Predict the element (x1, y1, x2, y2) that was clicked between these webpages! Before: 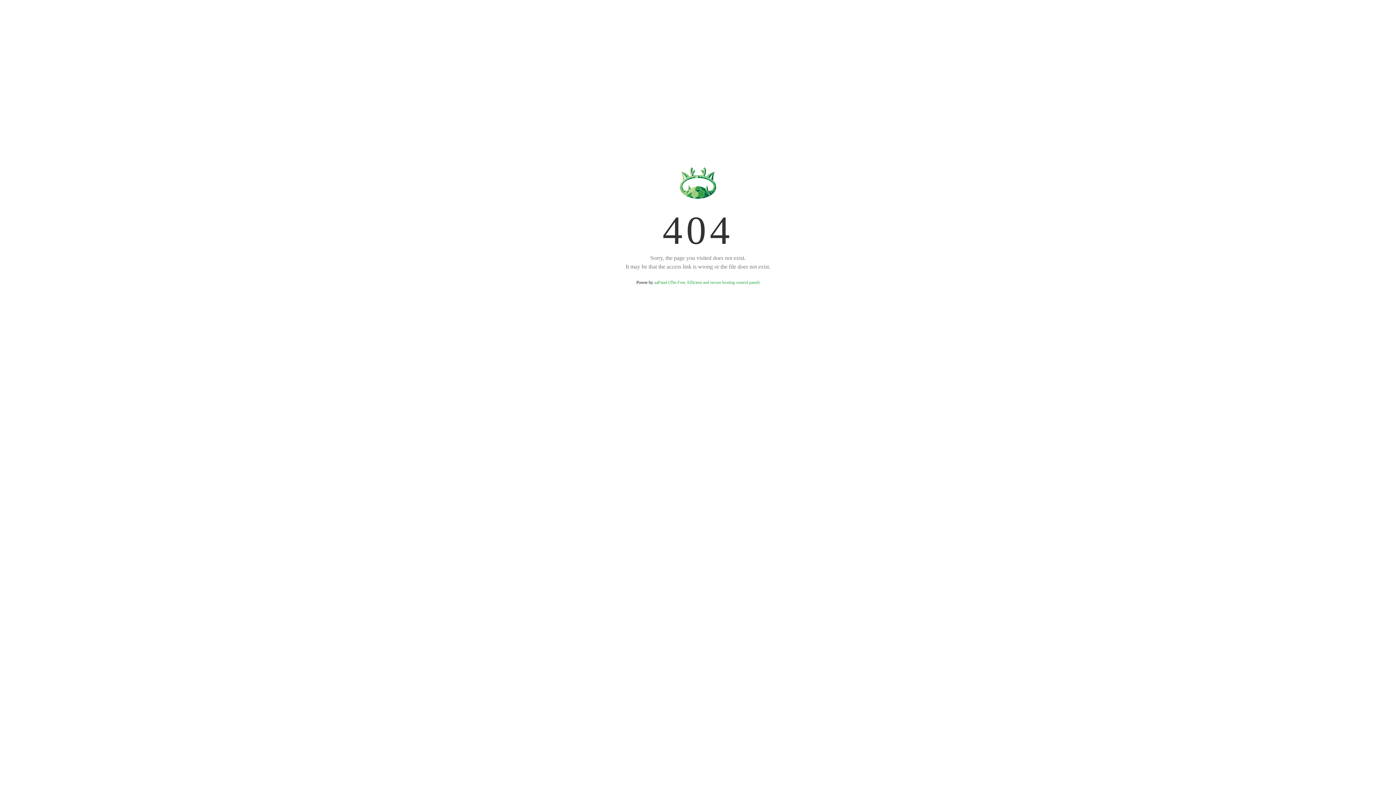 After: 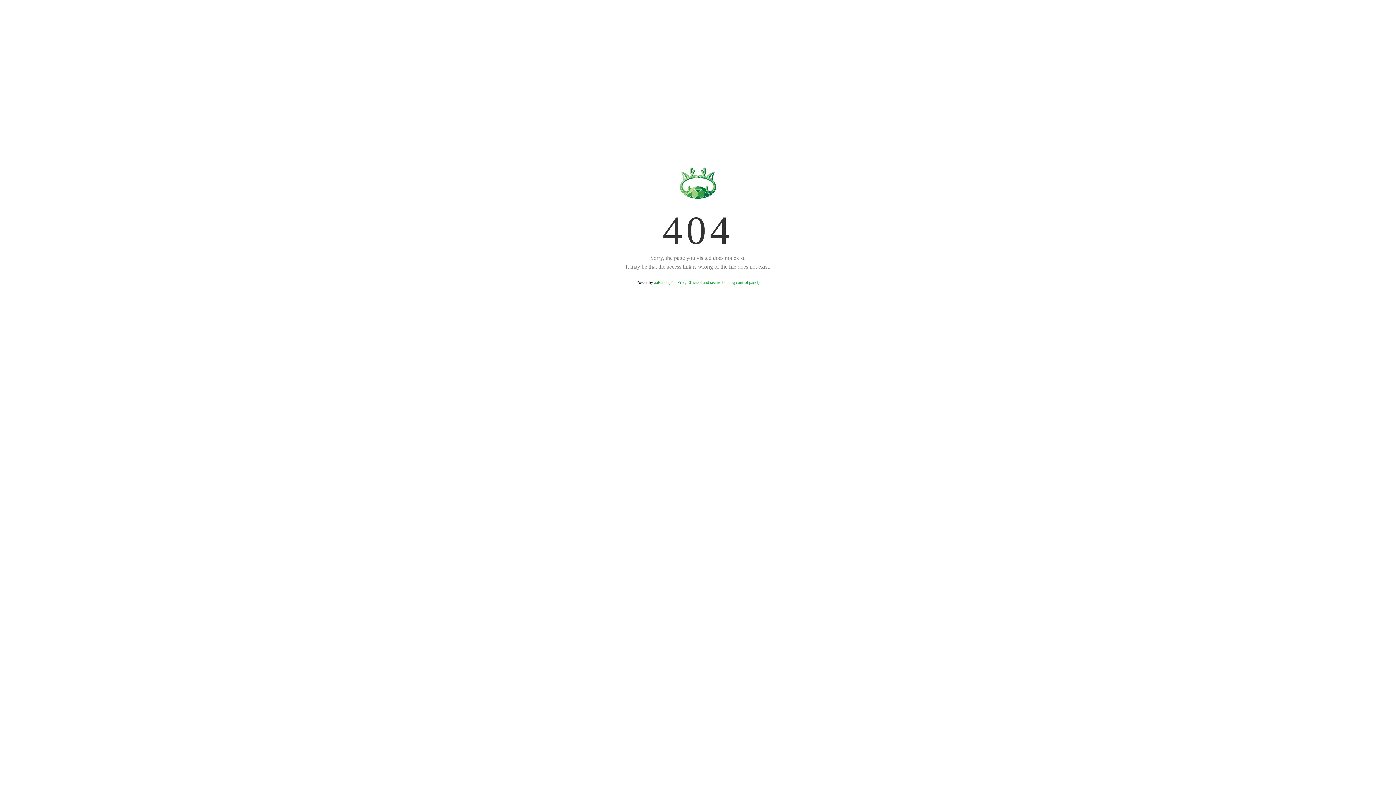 Action: bbox: (654, 280, 759, 285) label: aaPanel (The Free, Efficient and secure hosting control panel)